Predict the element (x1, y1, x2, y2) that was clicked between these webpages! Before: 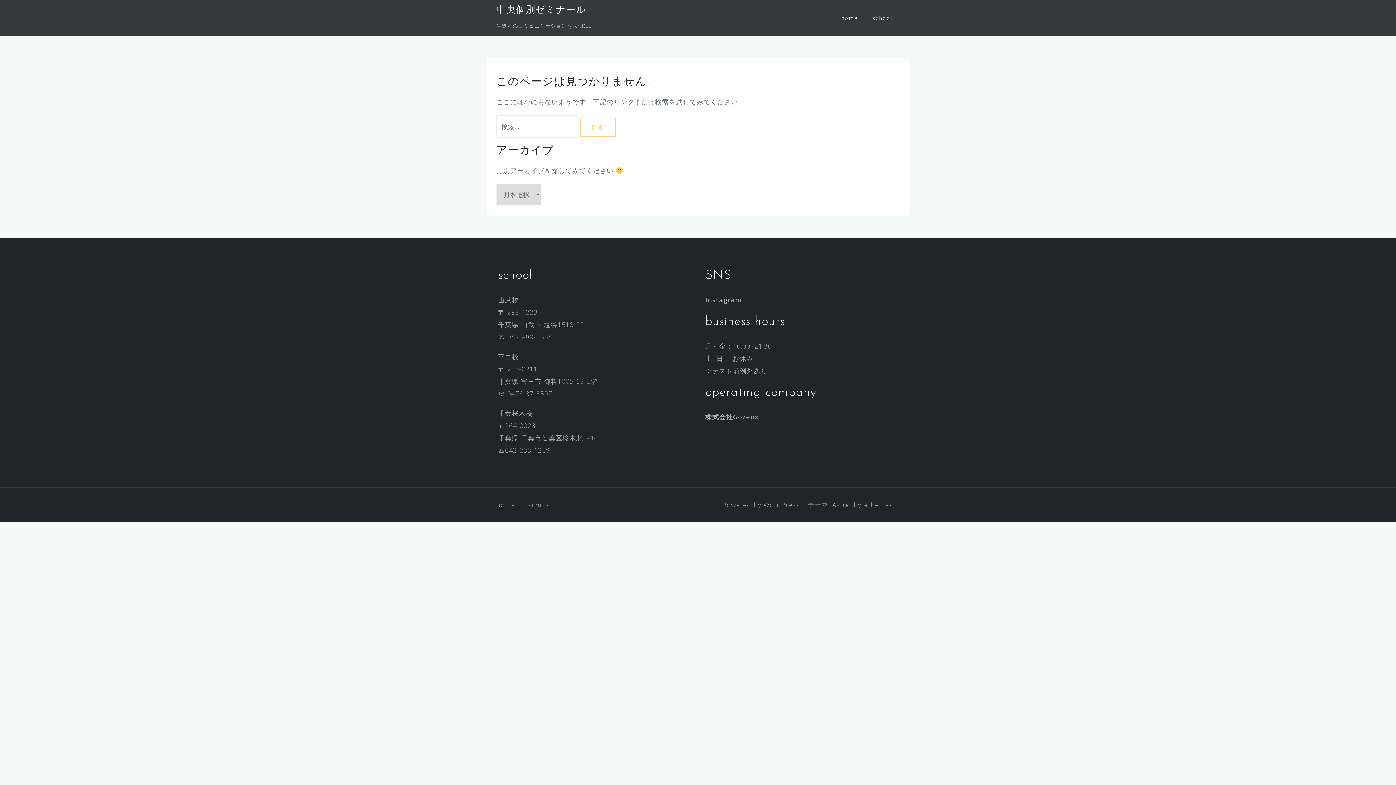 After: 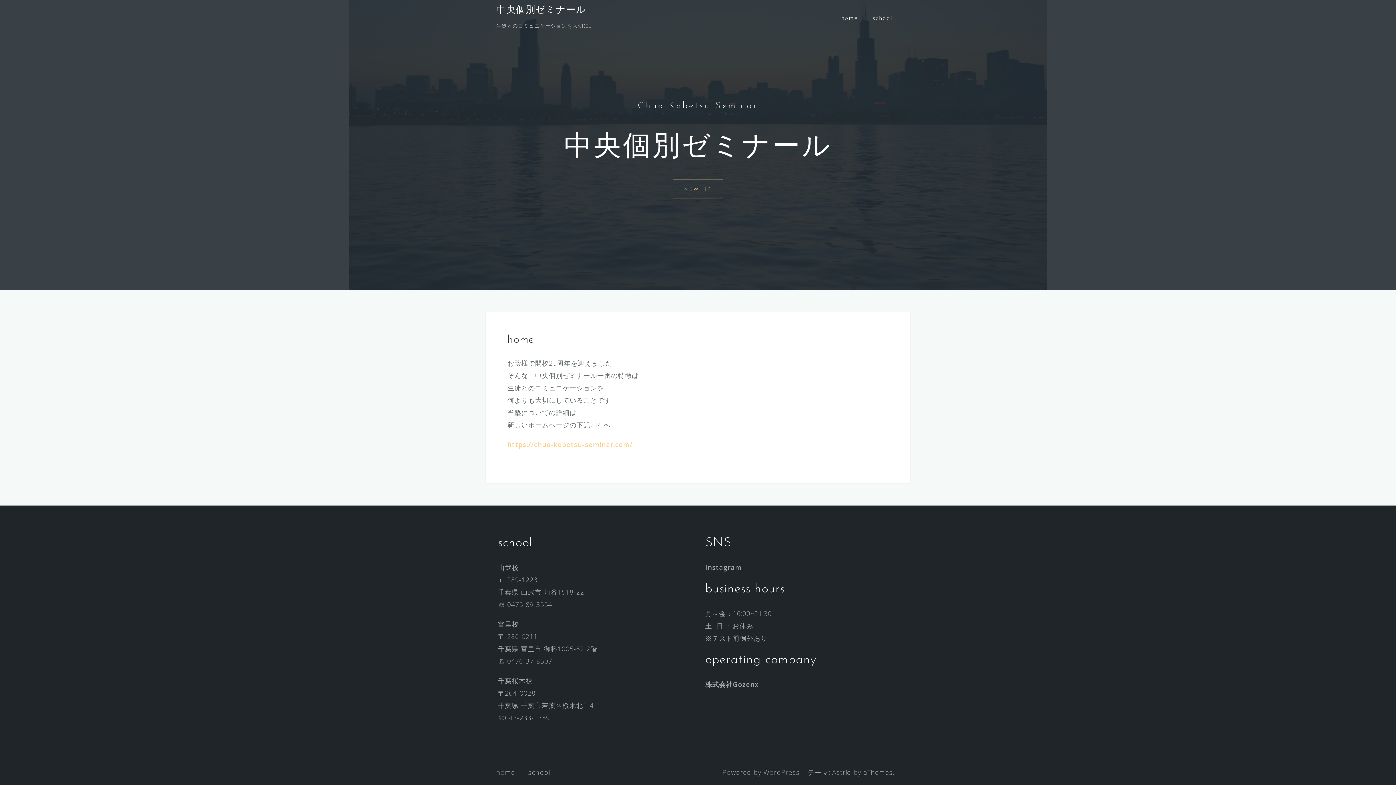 Action: bbox: (496, 5, 586, 15) label: 中央個別ゼミナール